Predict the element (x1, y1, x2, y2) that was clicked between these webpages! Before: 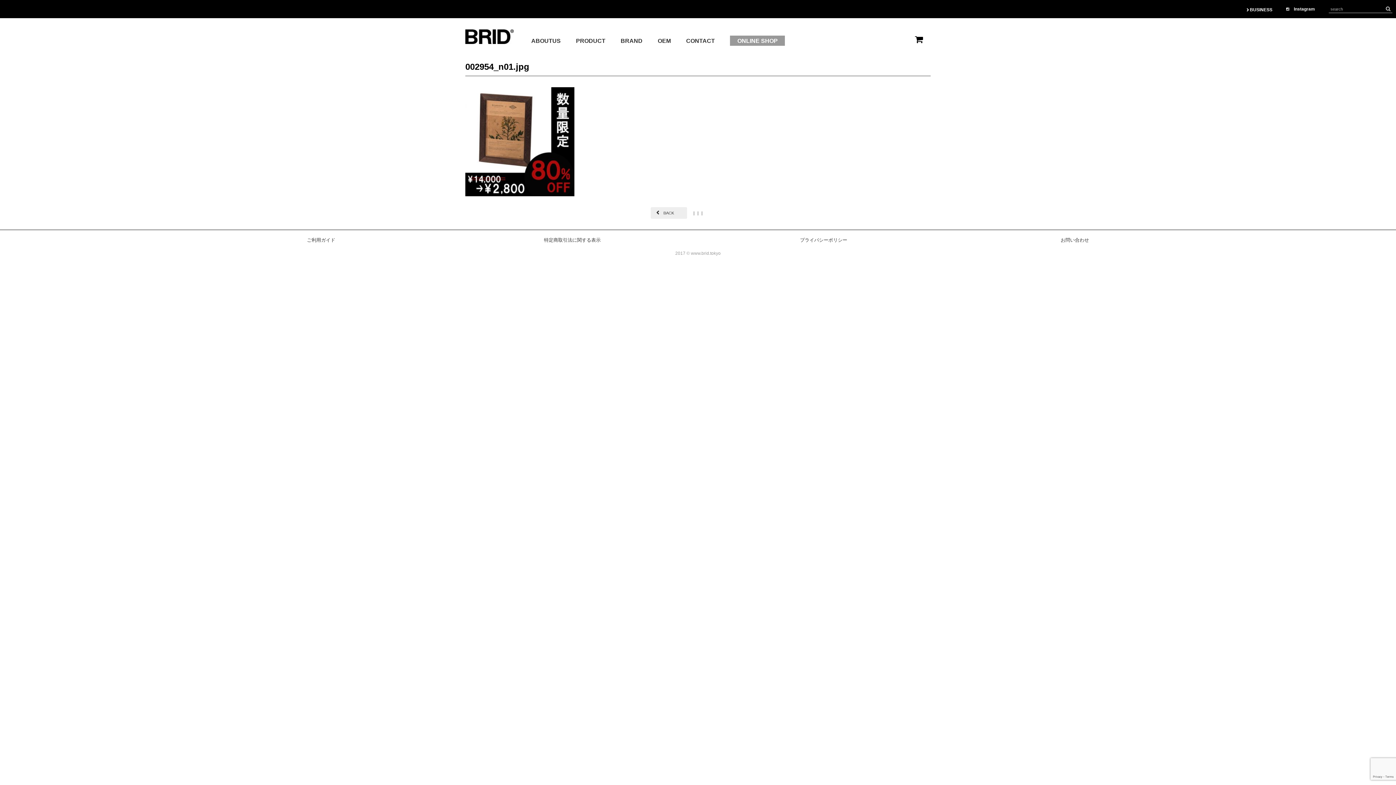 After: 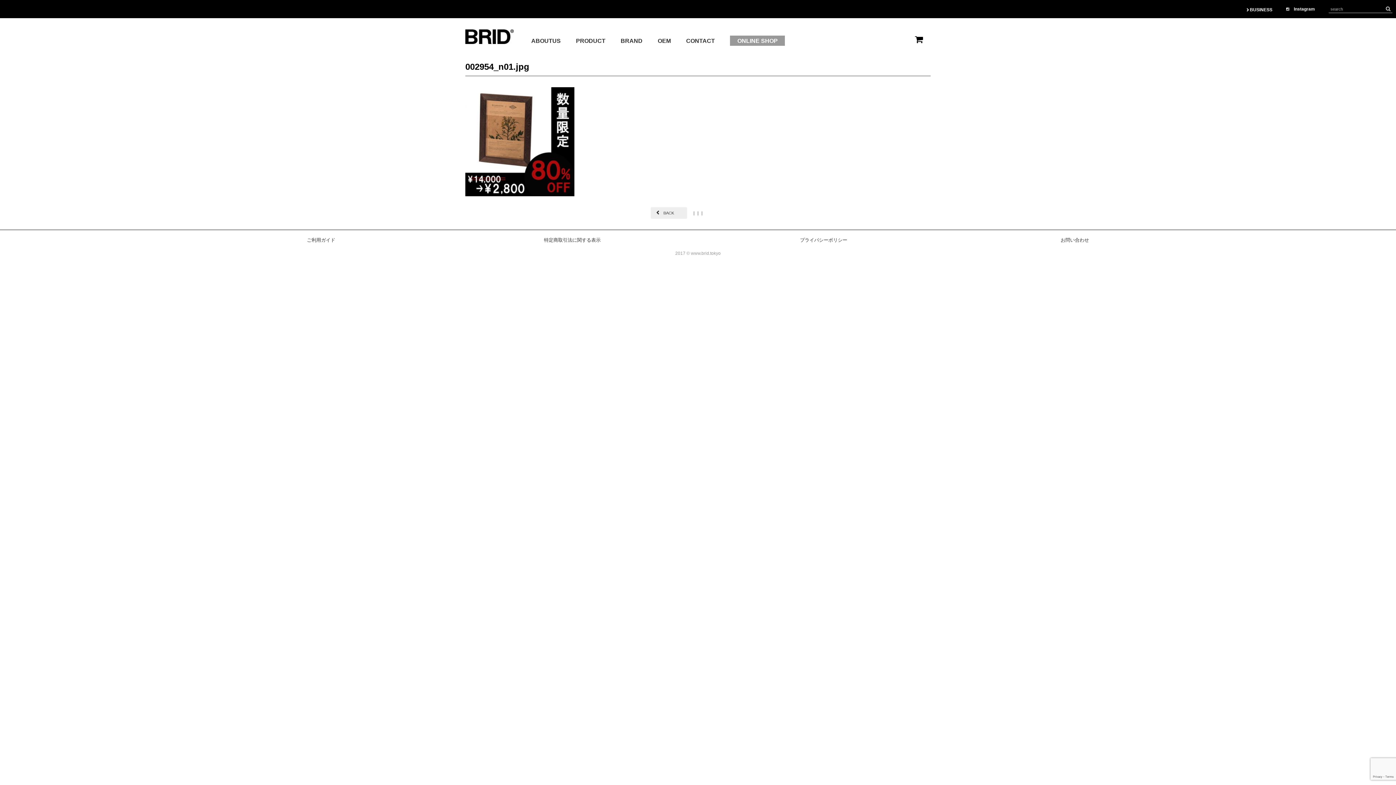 Action: label: BACK bbox: (650, 207, 687, 218)